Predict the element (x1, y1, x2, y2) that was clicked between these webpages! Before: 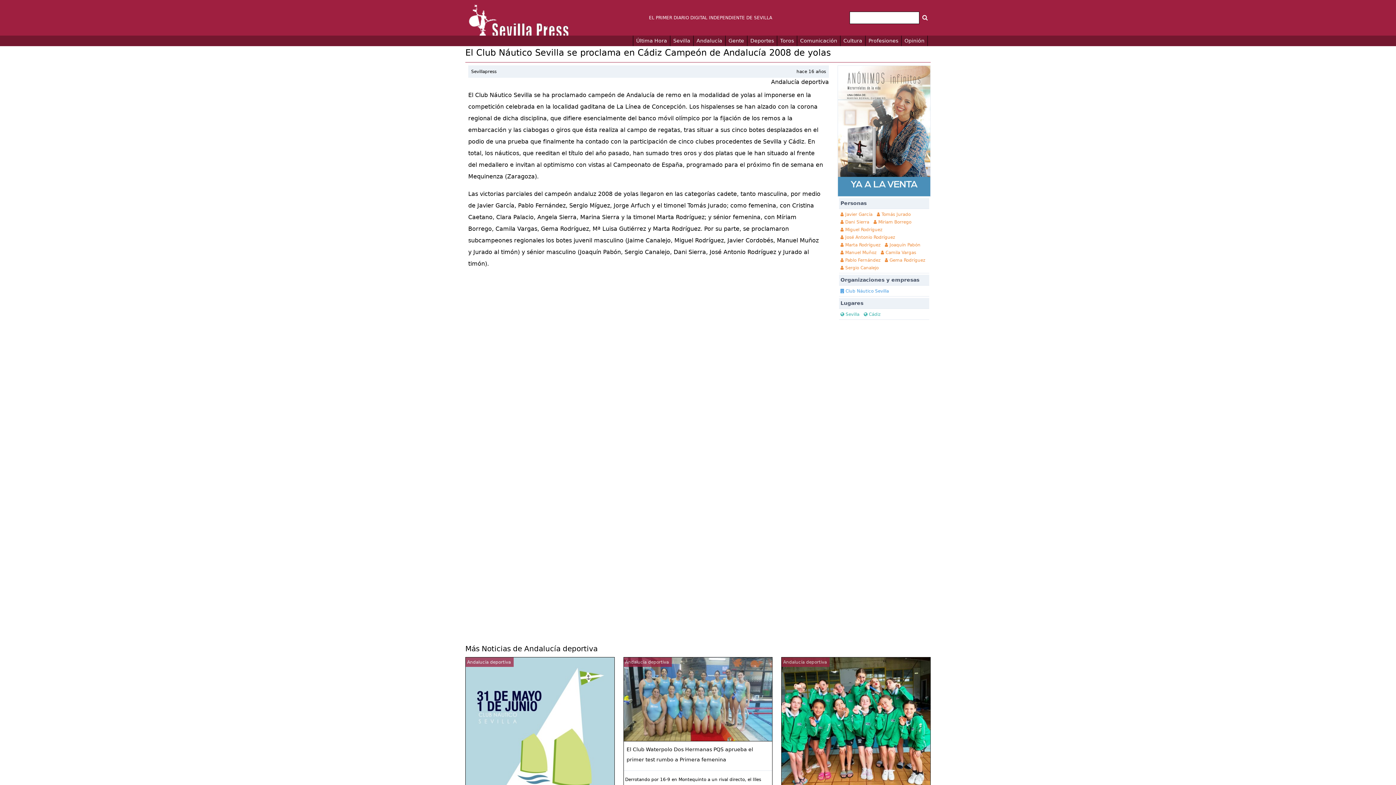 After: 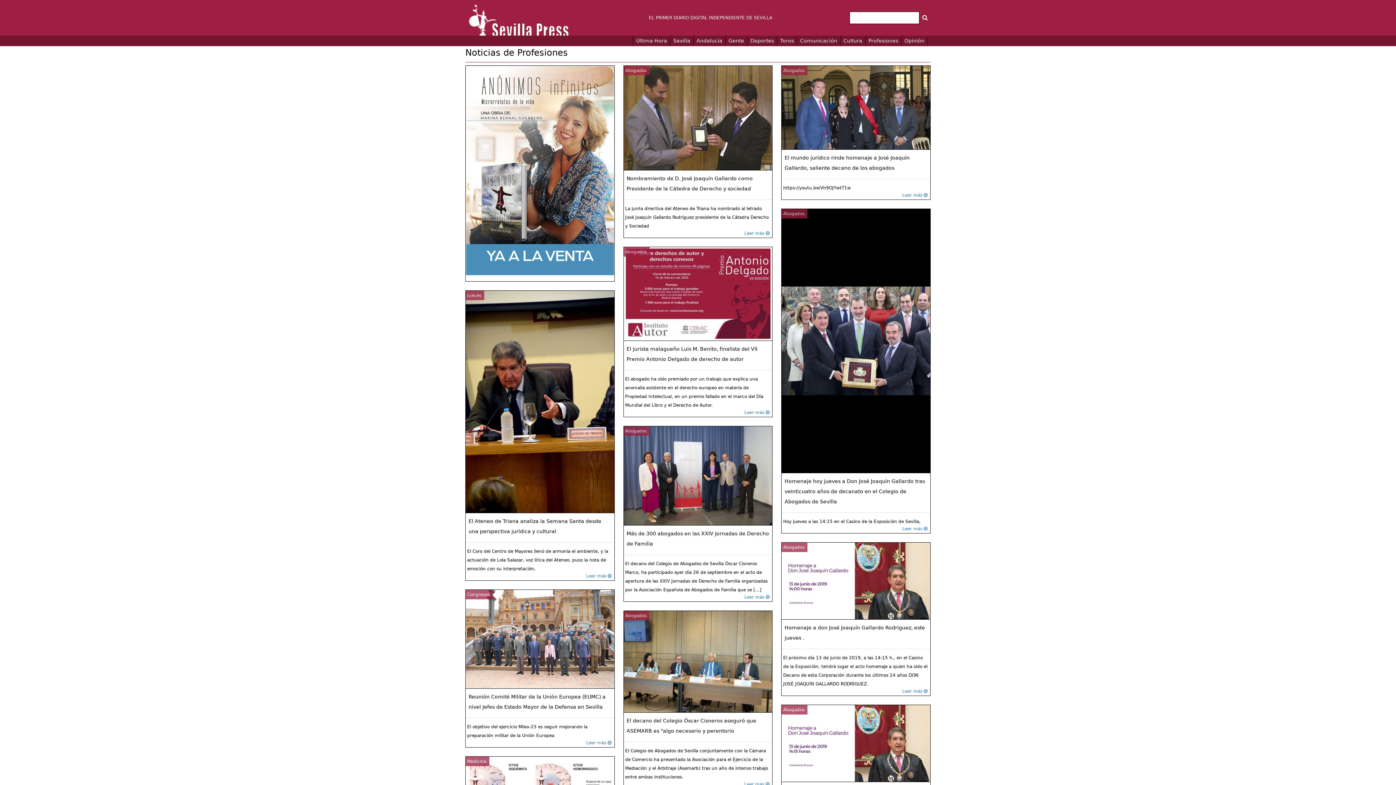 Action: label: Profesiones bbox: (868, 35, 901, 46)